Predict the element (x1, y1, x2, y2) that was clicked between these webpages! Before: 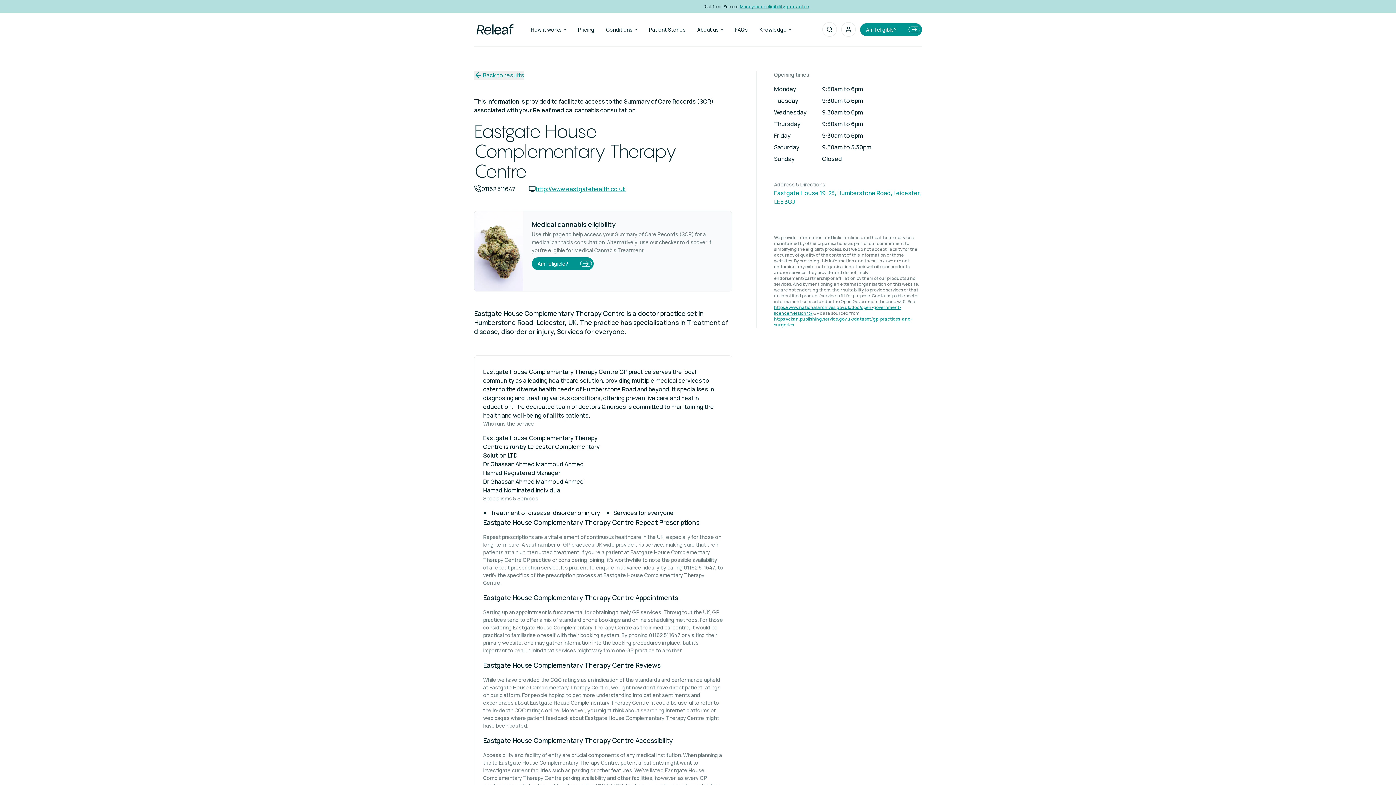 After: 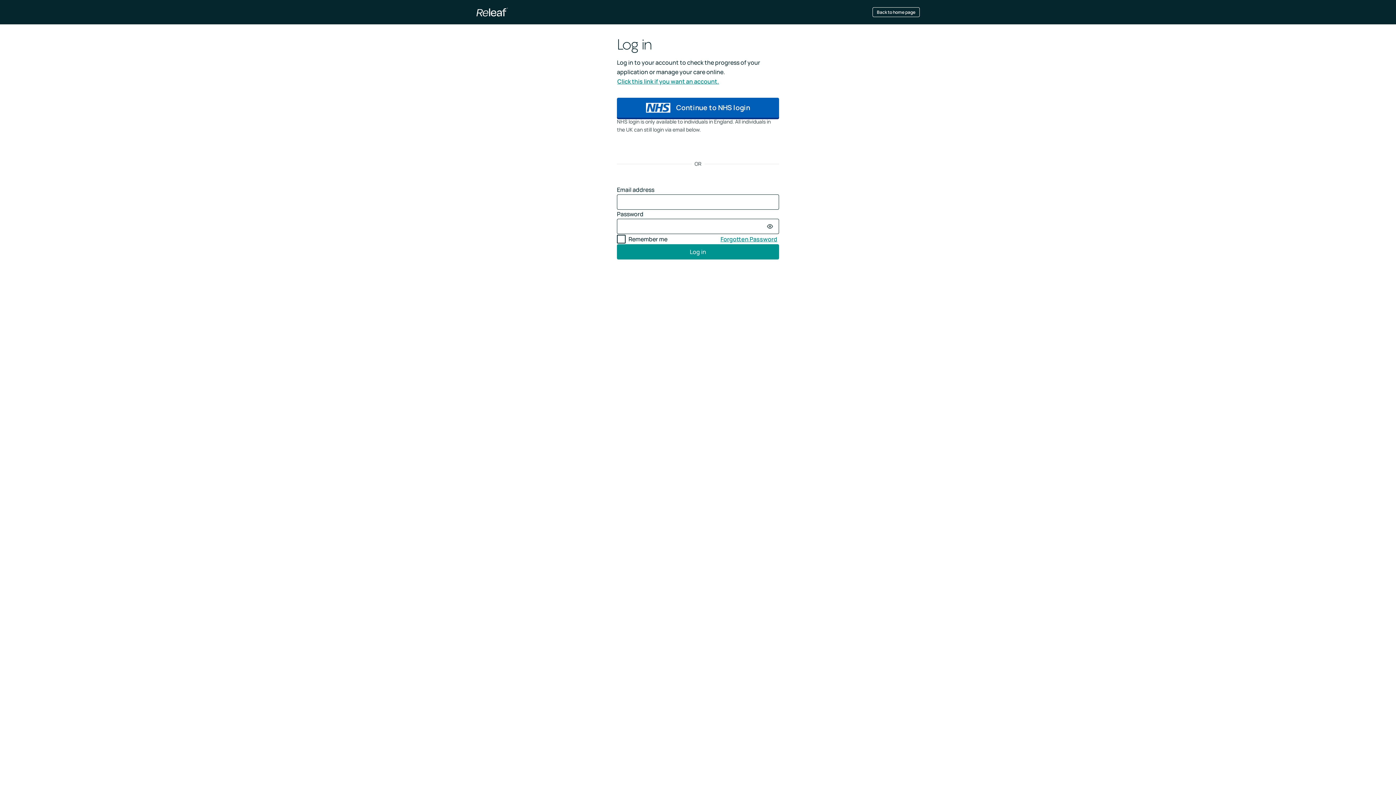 Action: bbox: (841, 22, 856, 36)